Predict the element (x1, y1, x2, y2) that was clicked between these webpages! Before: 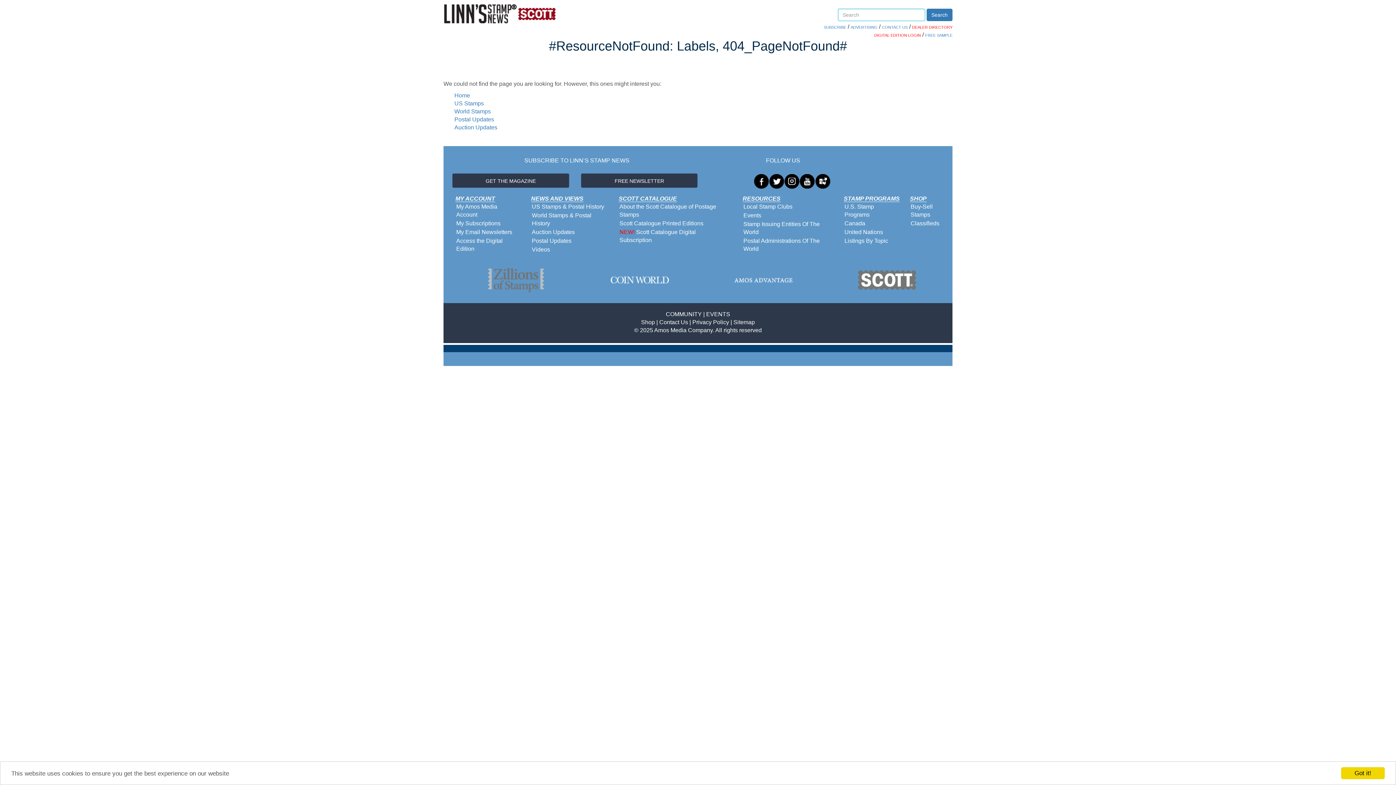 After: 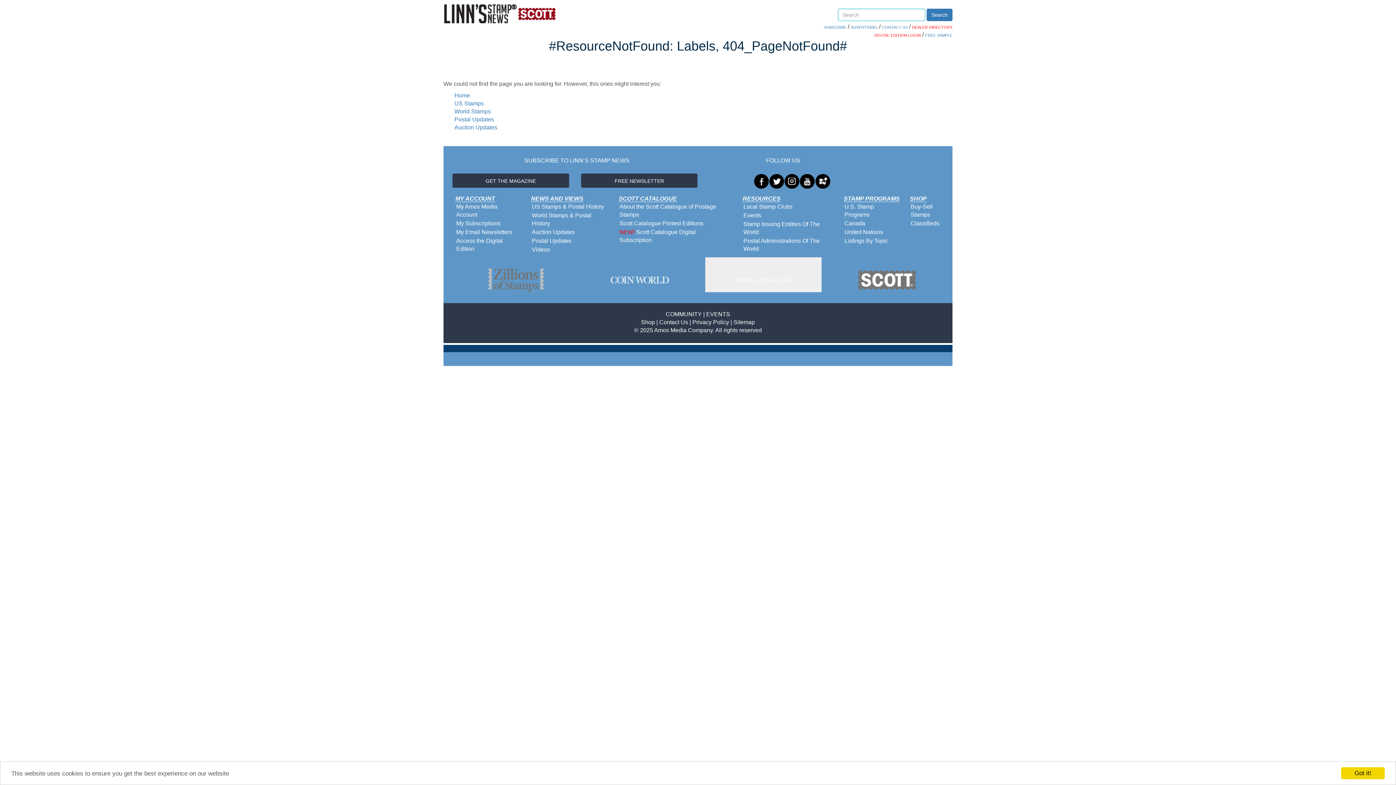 Action: bbox: (705, 257, 821, 292)